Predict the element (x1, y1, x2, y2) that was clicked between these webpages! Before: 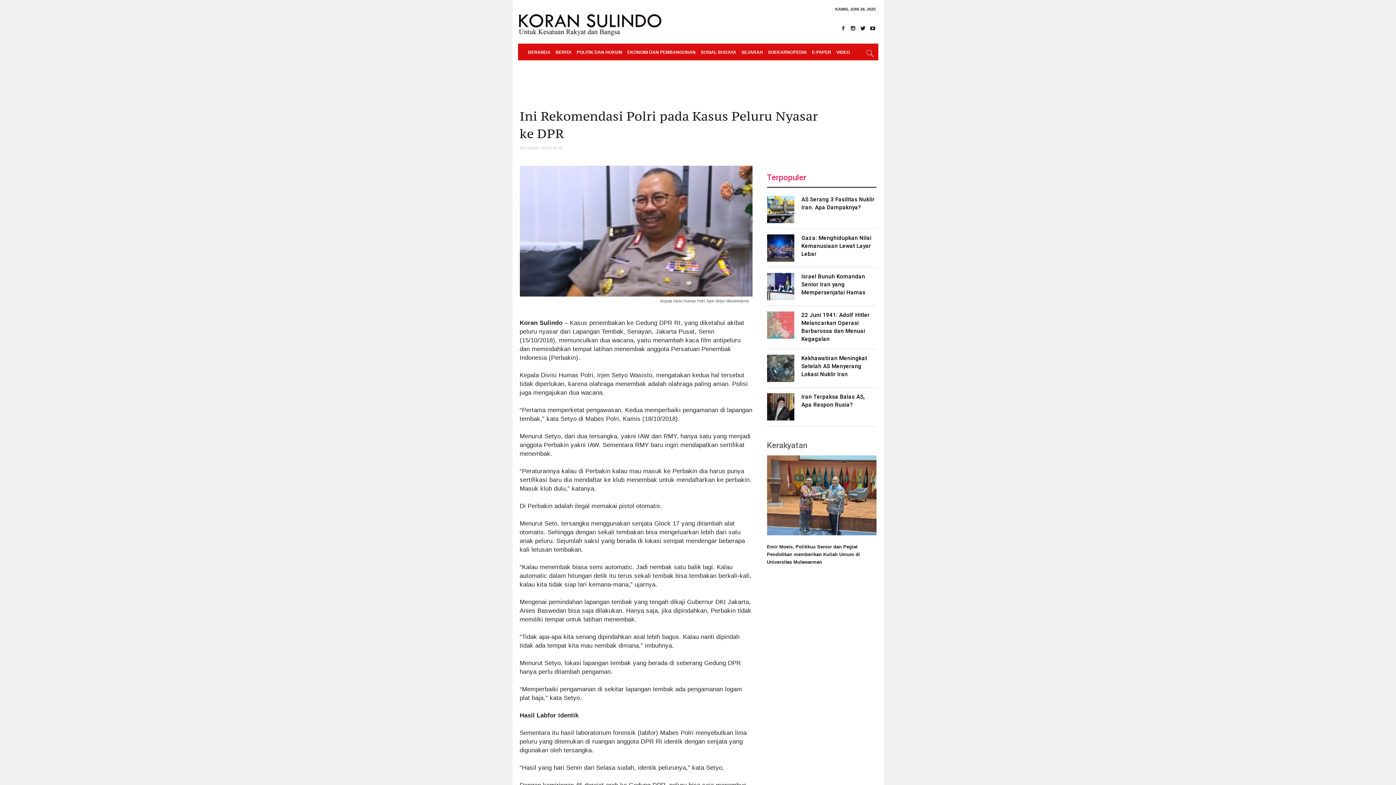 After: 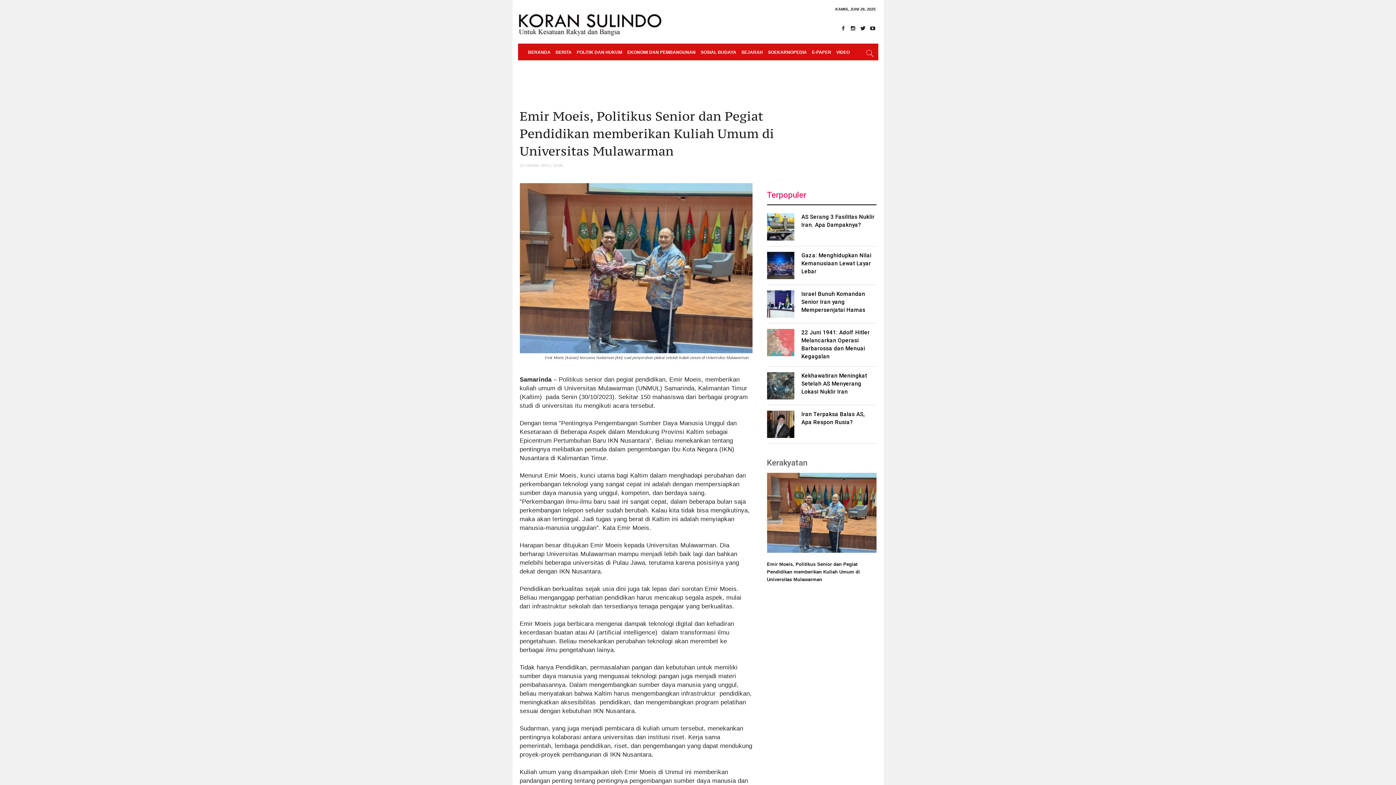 Action: bbox: (767, 455, 876, 535)